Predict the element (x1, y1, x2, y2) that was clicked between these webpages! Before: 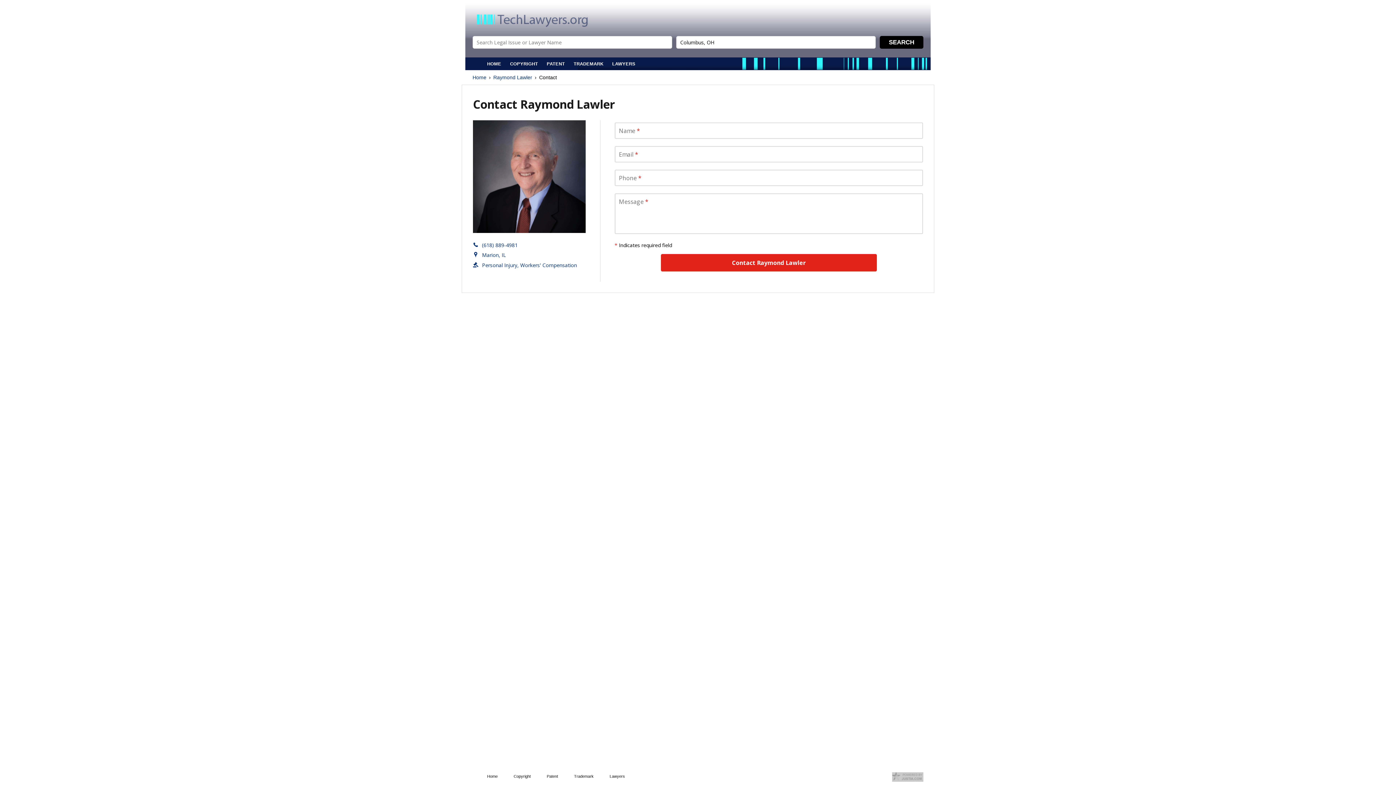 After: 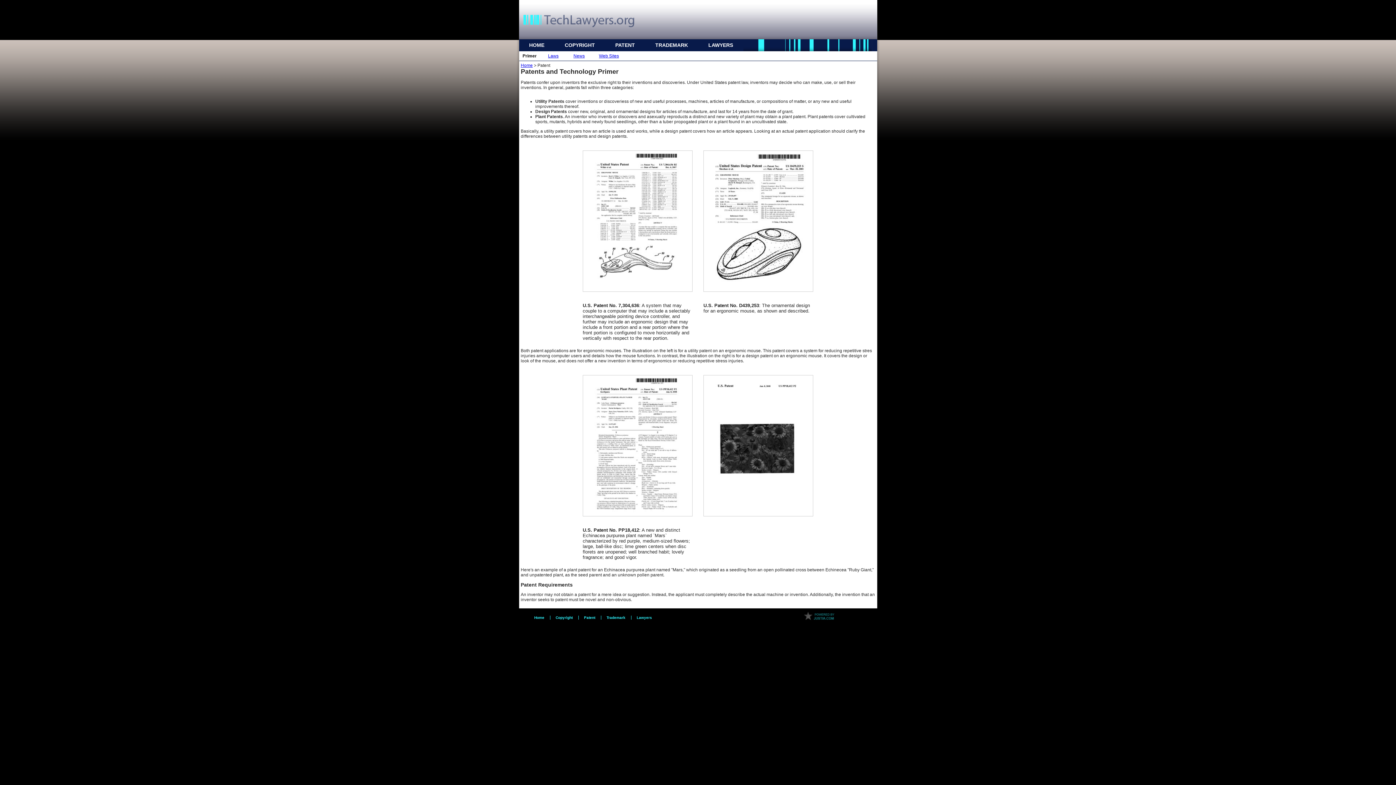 Action: label: Patent bbox: (539, 774, 565, 778)